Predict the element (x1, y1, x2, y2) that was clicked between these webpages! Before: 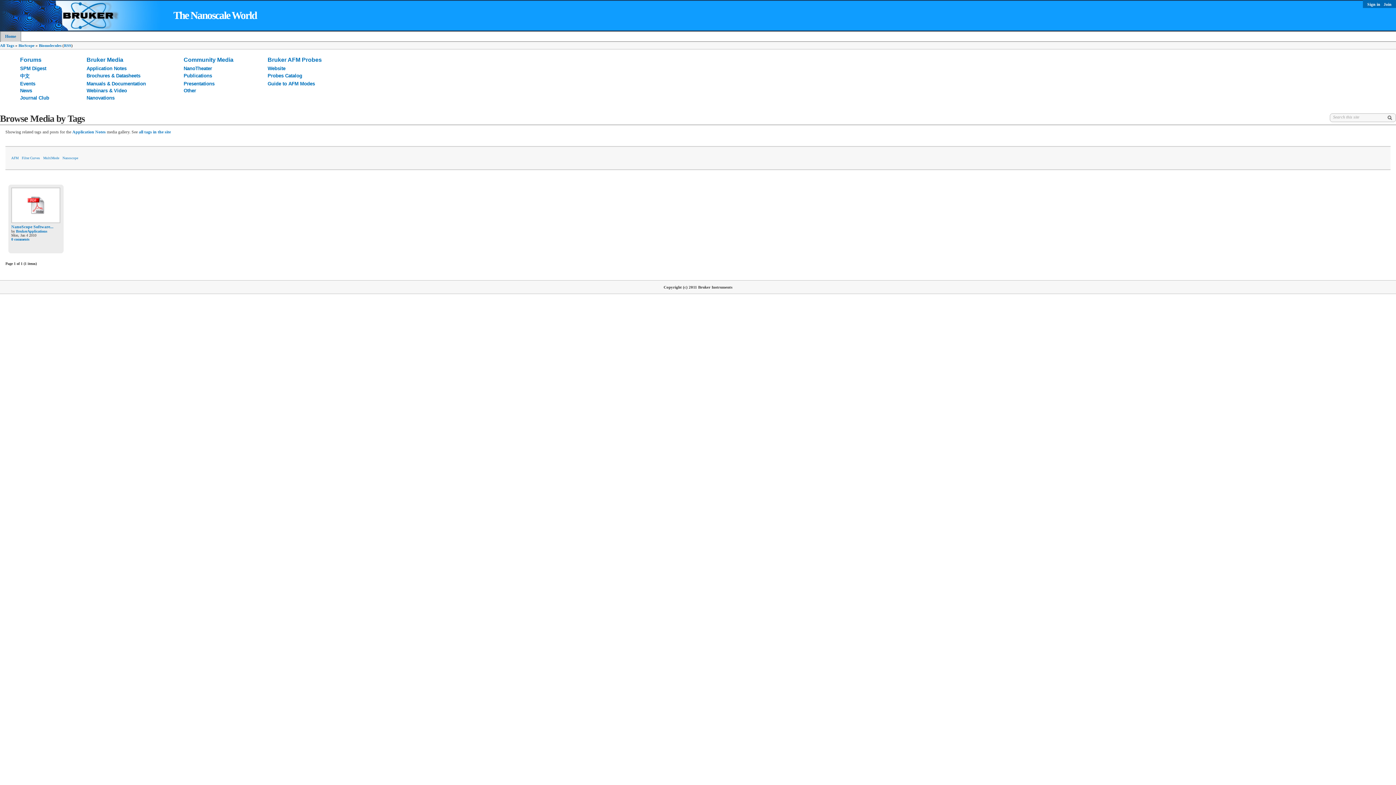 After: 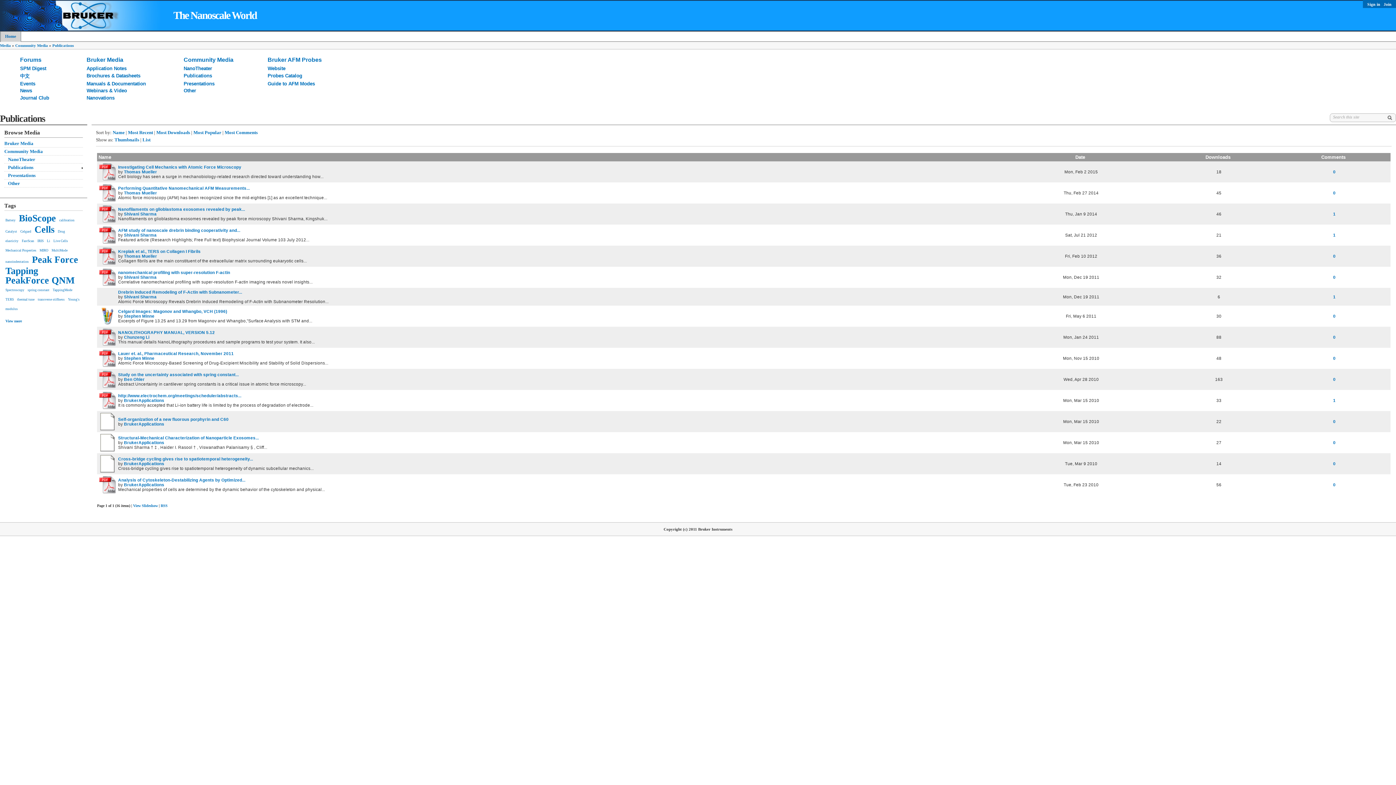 Action: bbox: (183, 73, 212, 78) label: Publications